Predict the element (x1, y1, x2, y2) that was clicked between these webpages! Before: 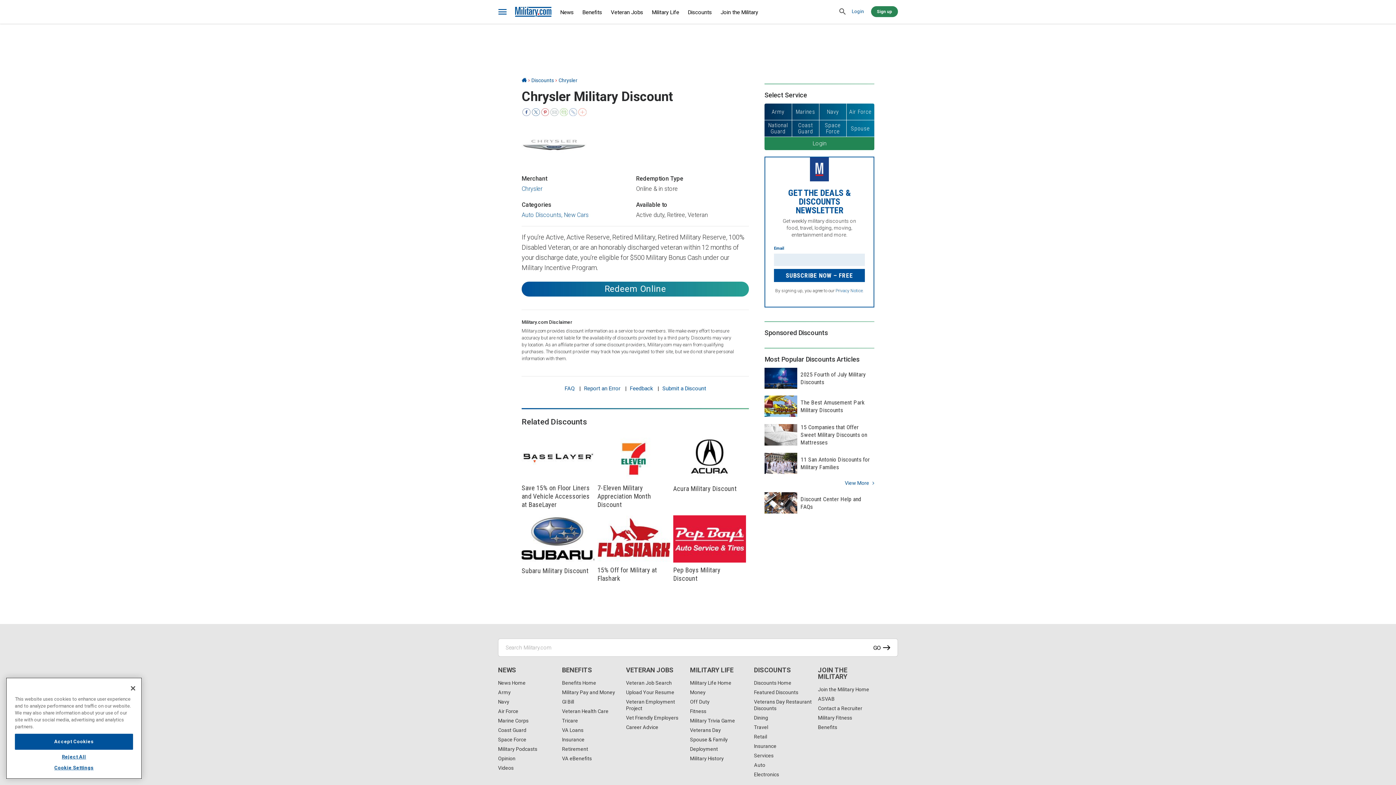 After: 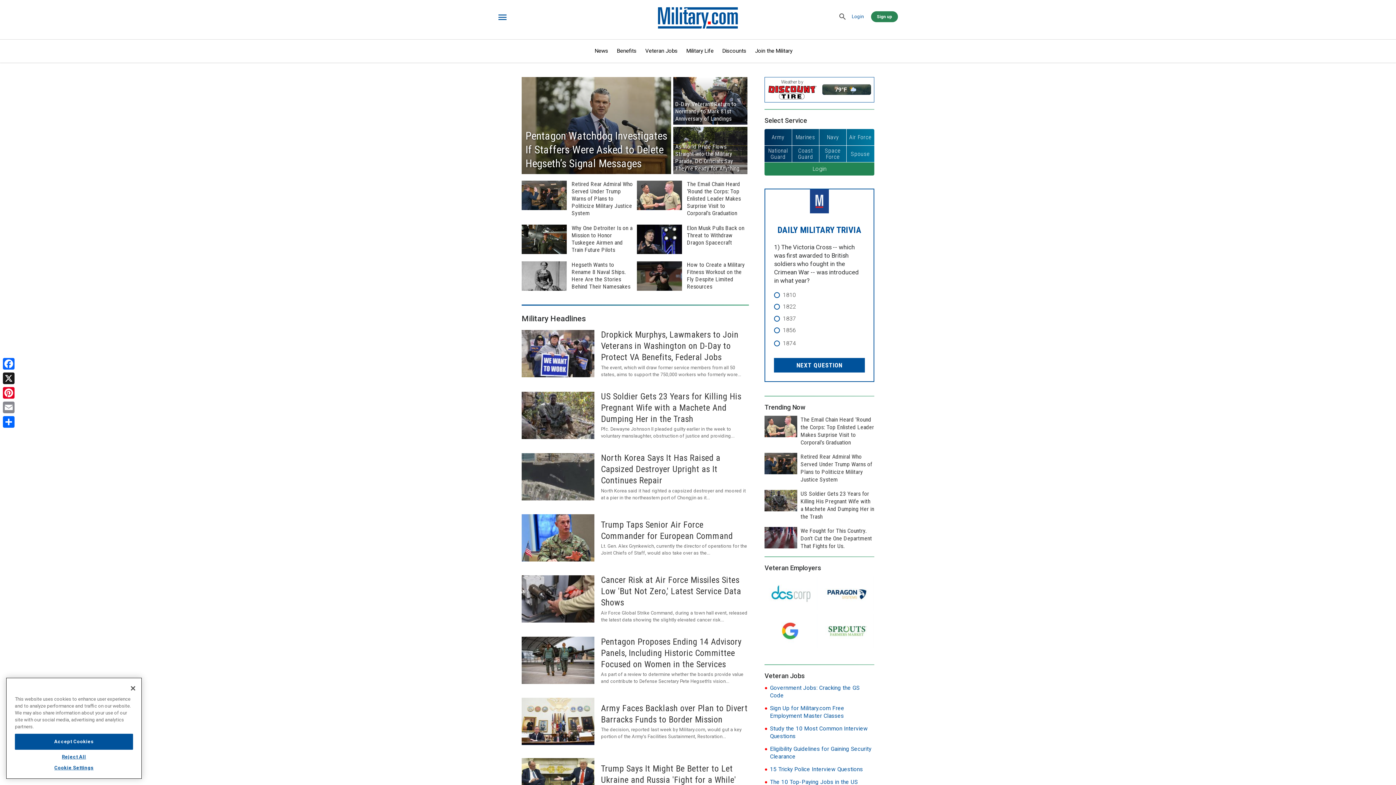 Action: bbox: (515, 6, 551, 16)